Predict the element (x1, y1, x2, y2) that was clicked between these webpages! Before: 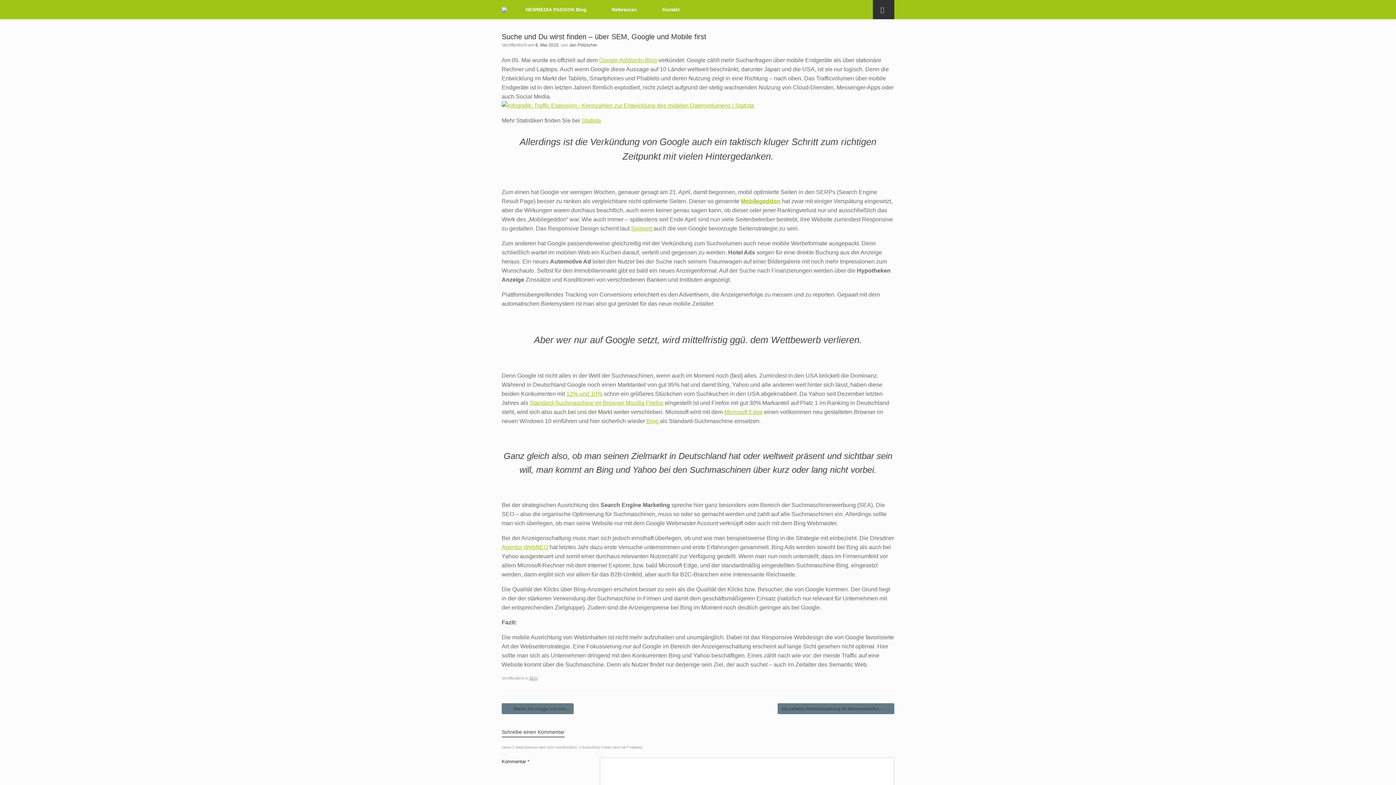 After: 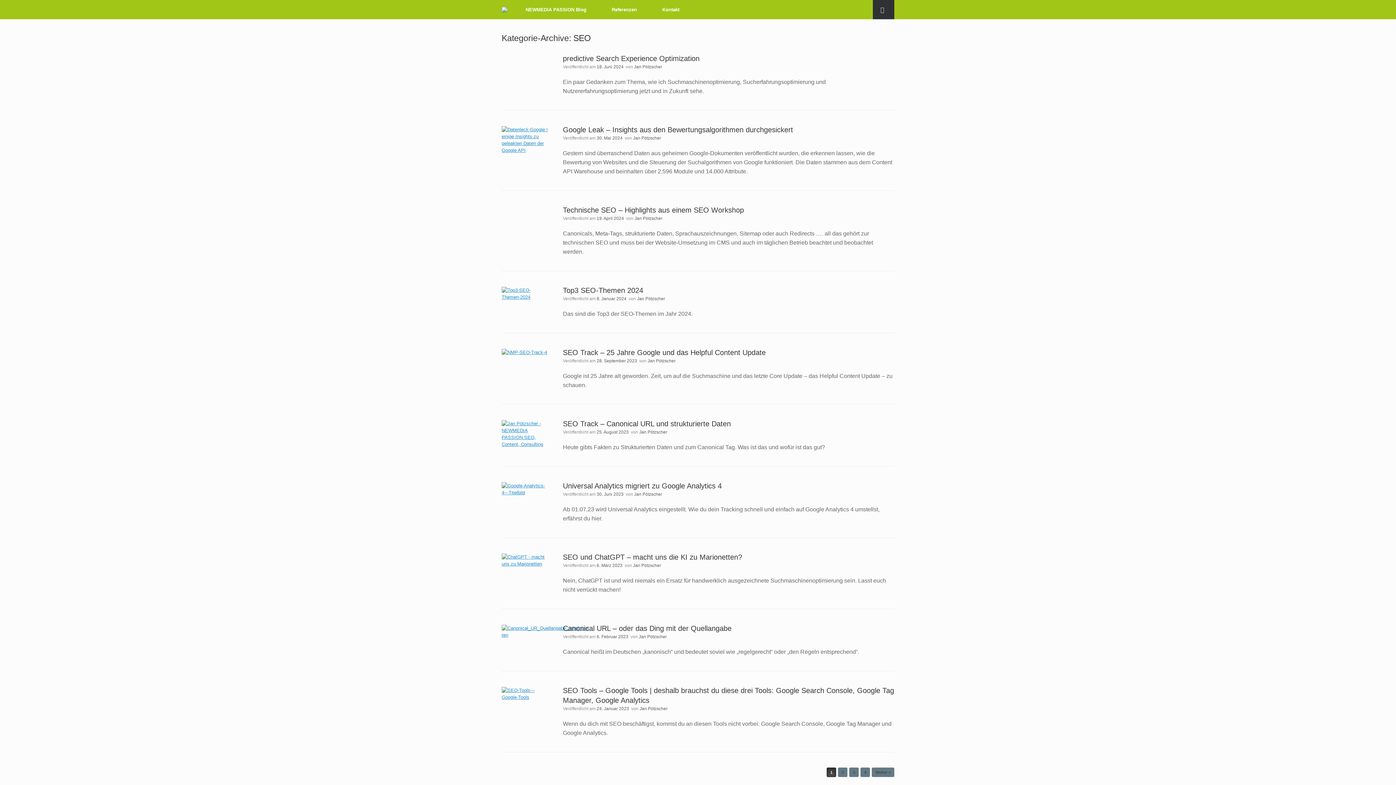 Action: label: SEO bbox: (529, 676, 537, 680)